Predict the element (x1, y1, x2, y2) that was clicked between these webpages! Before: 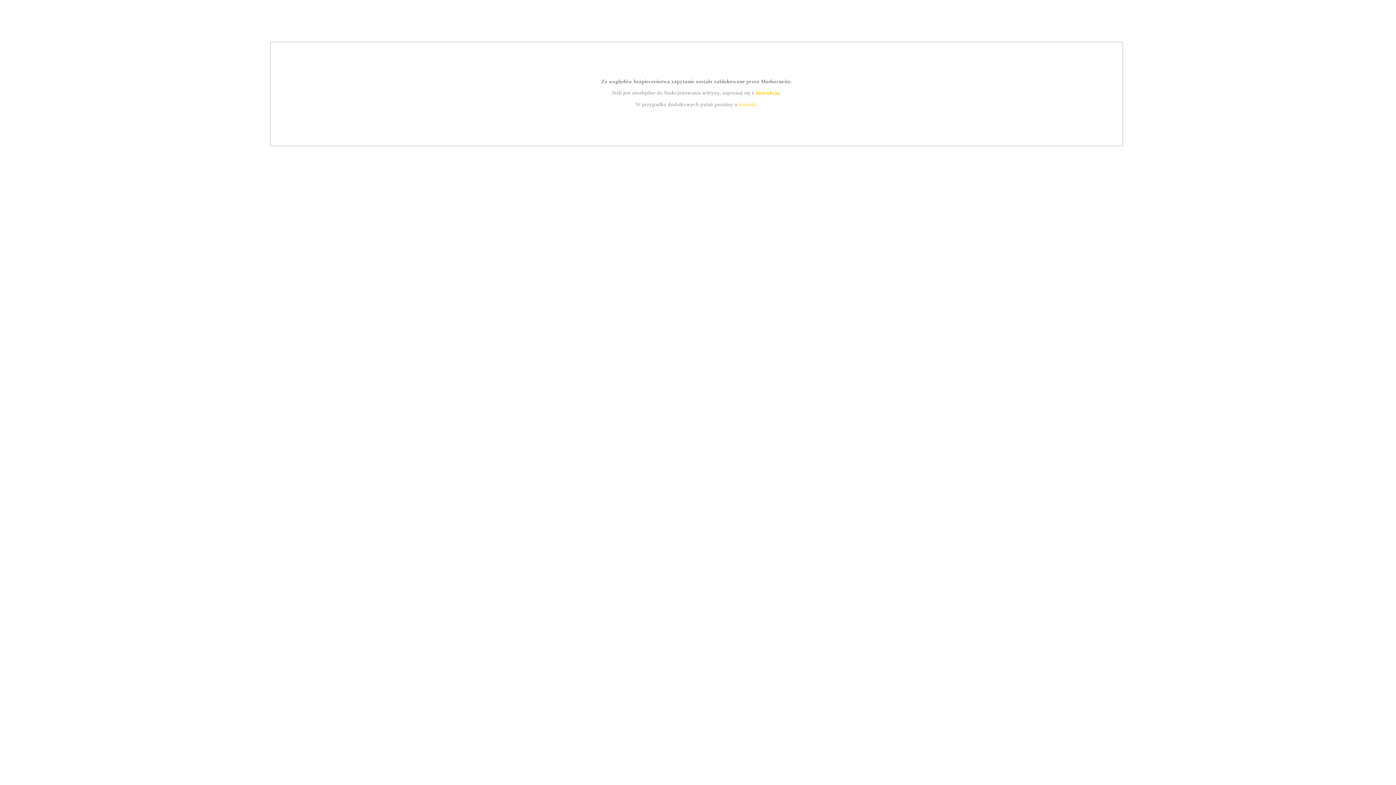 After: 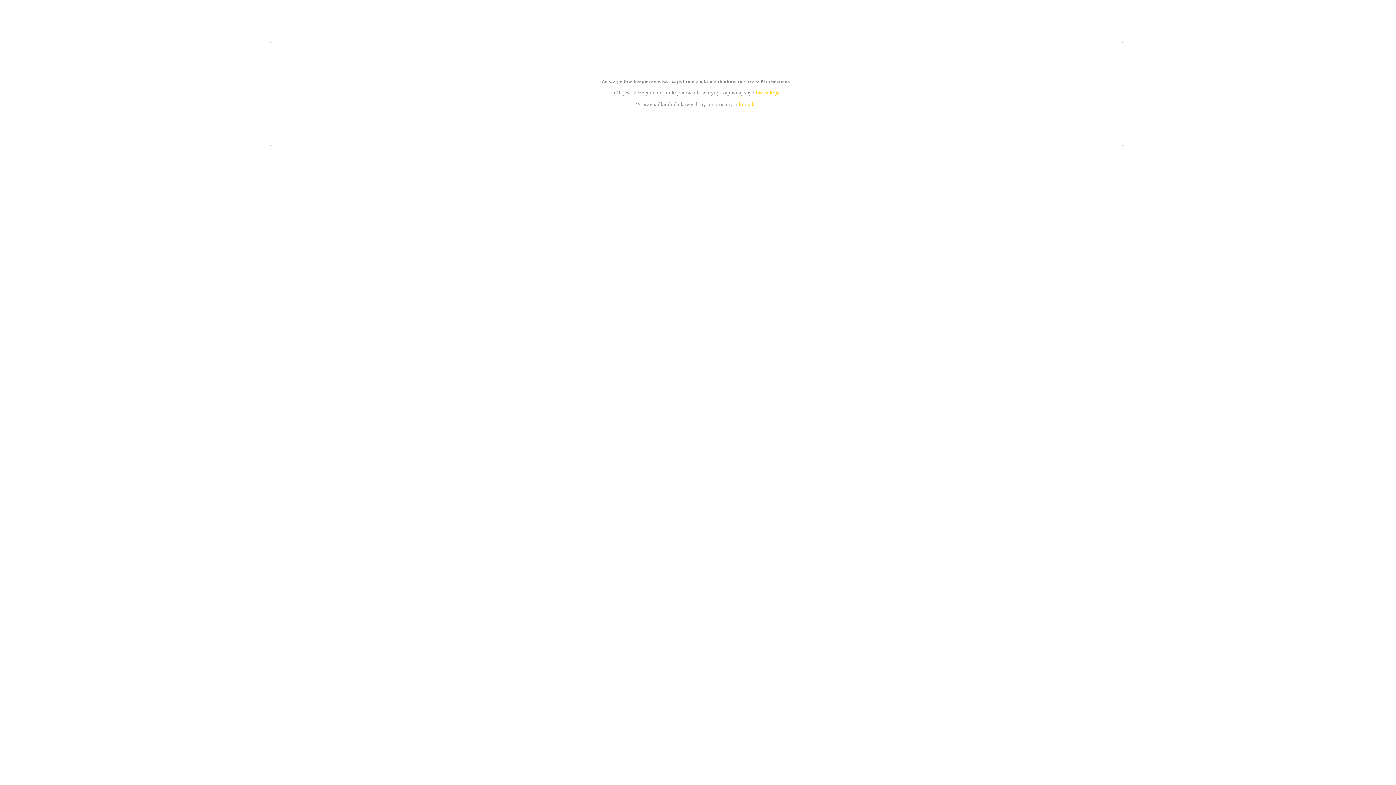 Action: label: instrukcją bbox: (755, 89, 779, 95)